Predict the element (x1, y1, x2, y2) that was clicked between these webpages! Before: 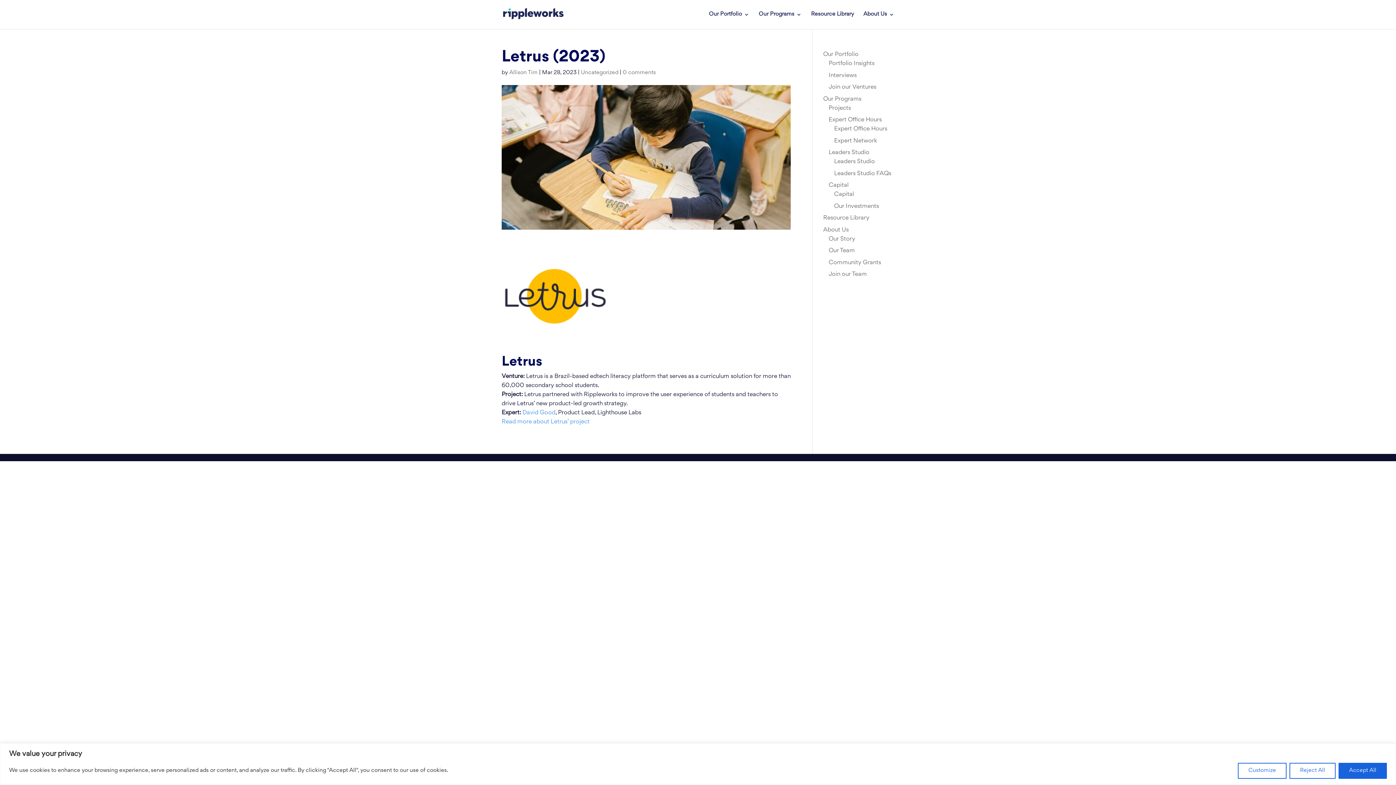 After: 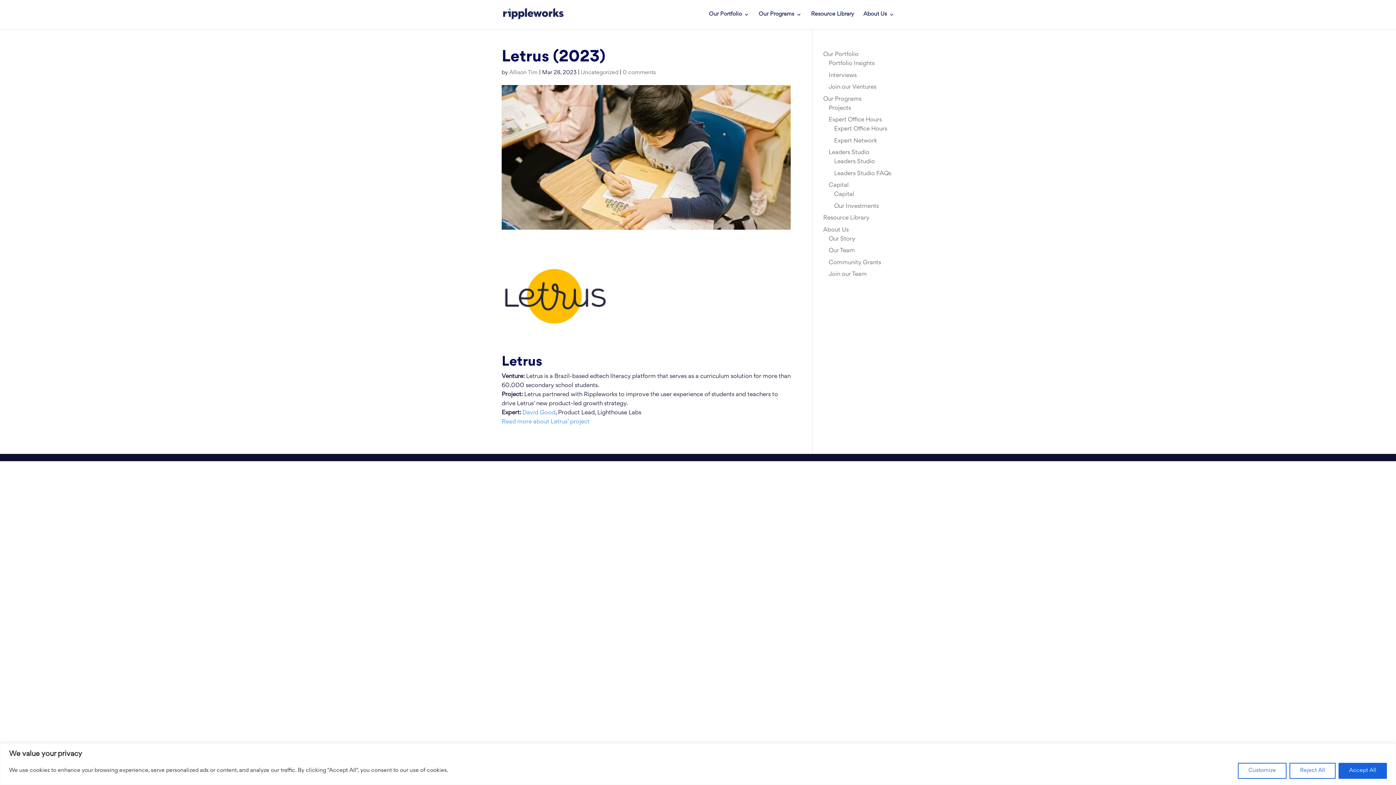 Action: bbox: (522, 410, 555, 415) label: David Good